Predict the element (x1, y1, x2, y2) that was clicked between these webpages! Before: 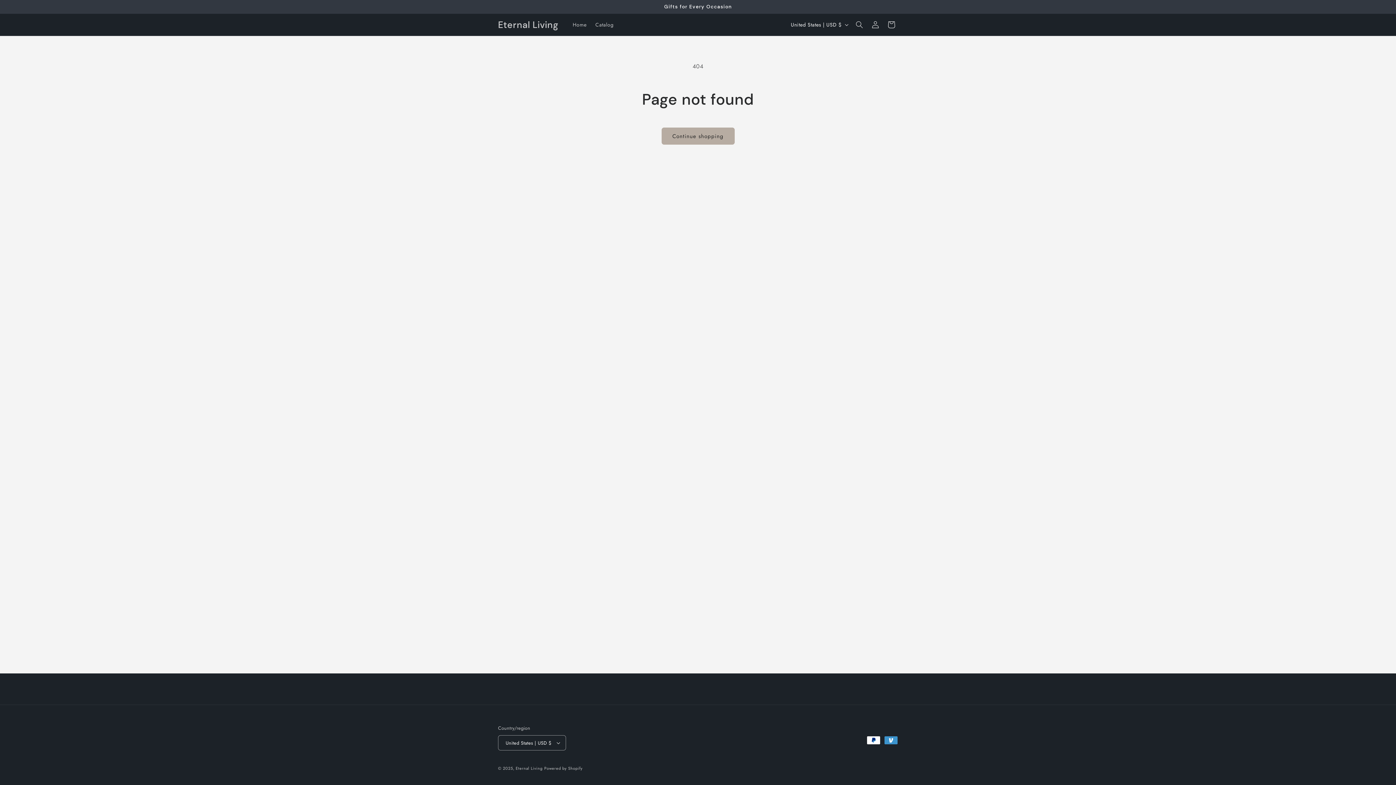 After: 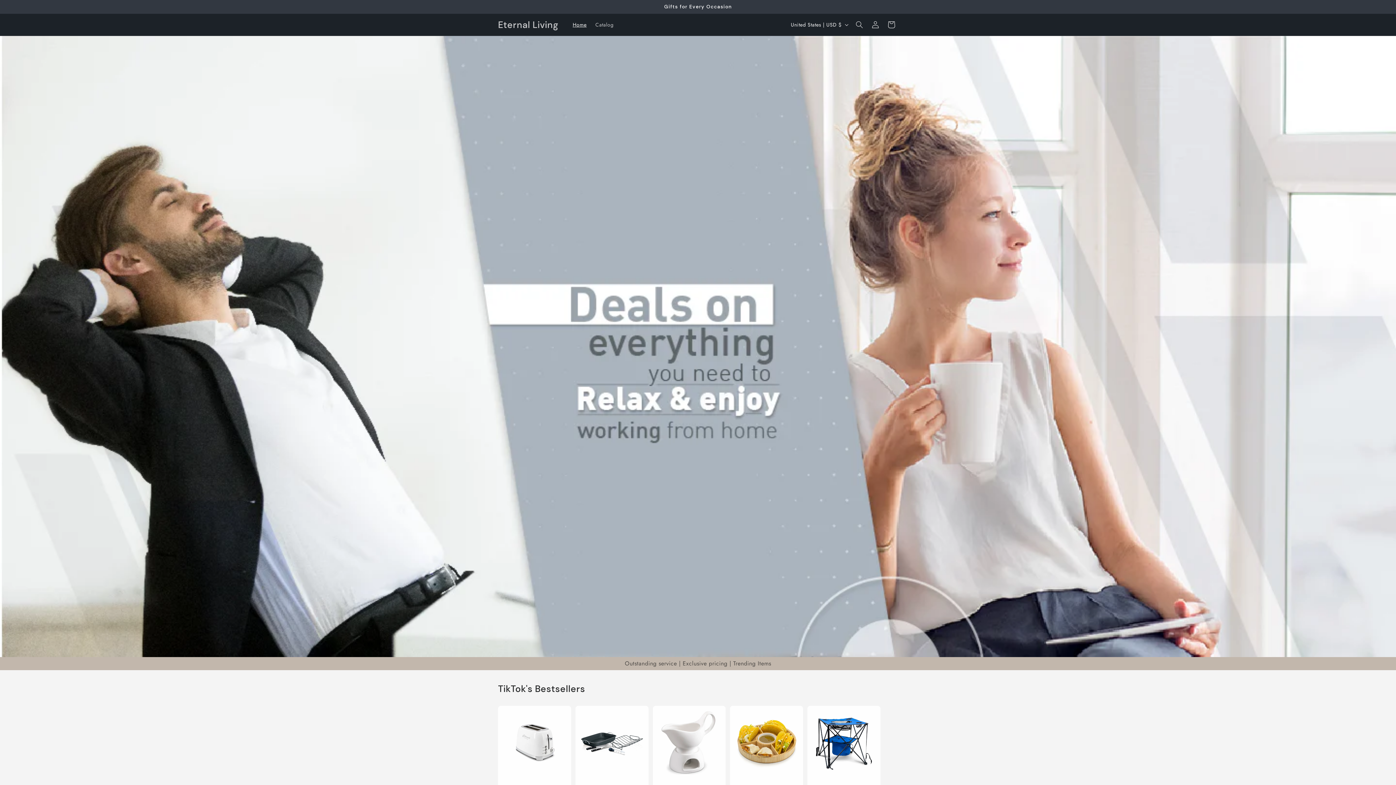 Action: label: Eternal Living bbox: (495, 17, 561, 32)